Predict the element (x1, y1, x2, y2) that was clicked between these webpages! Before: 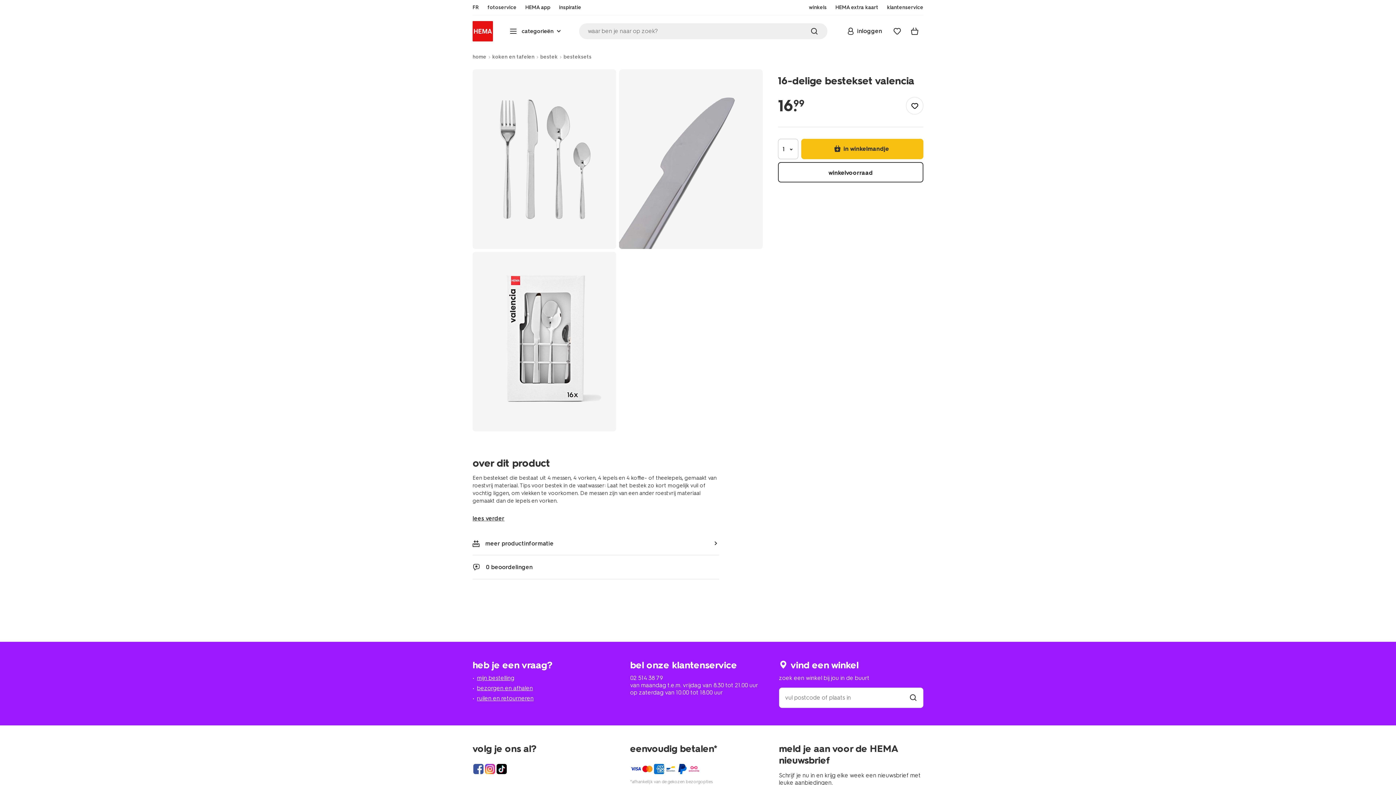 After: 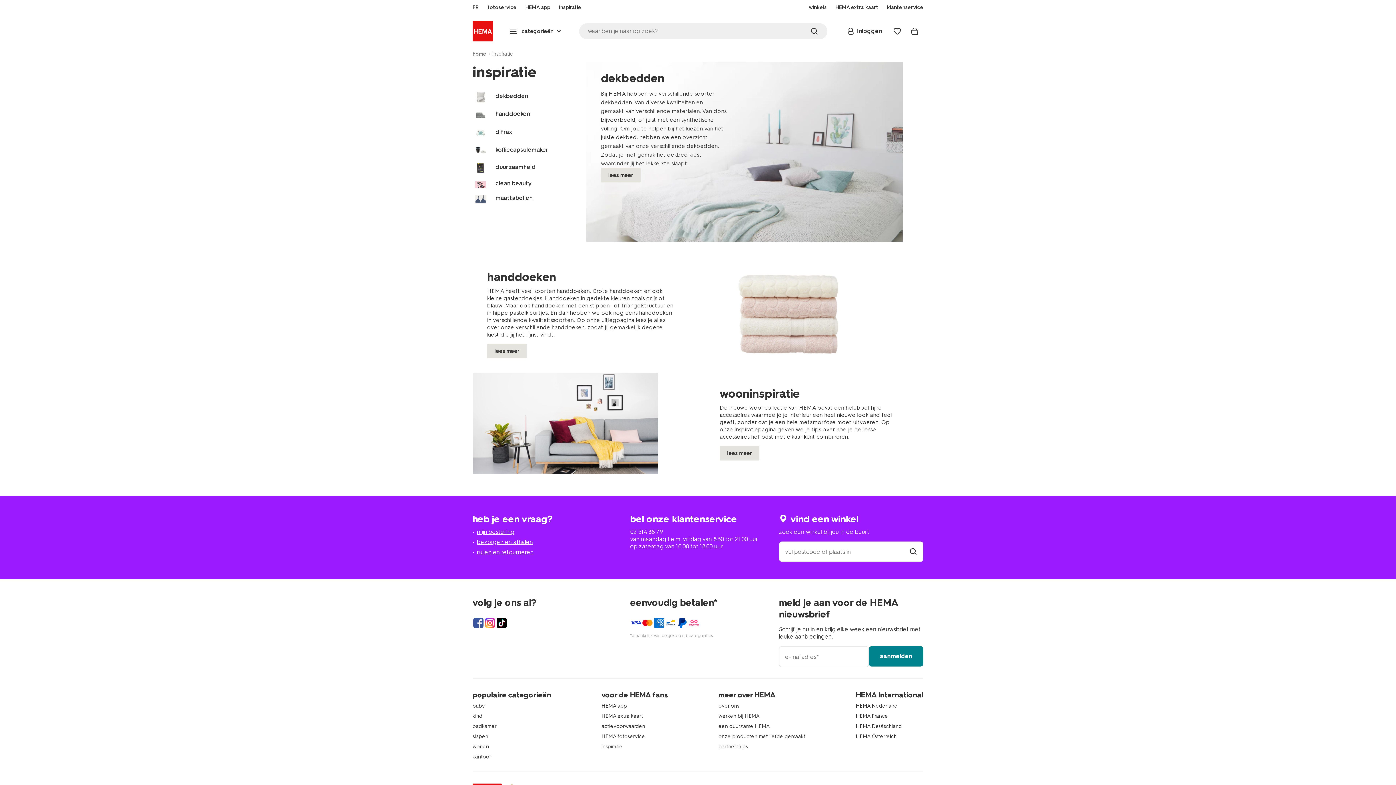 Action: label: inspiratie bbox: (559, 4, 581, 10)